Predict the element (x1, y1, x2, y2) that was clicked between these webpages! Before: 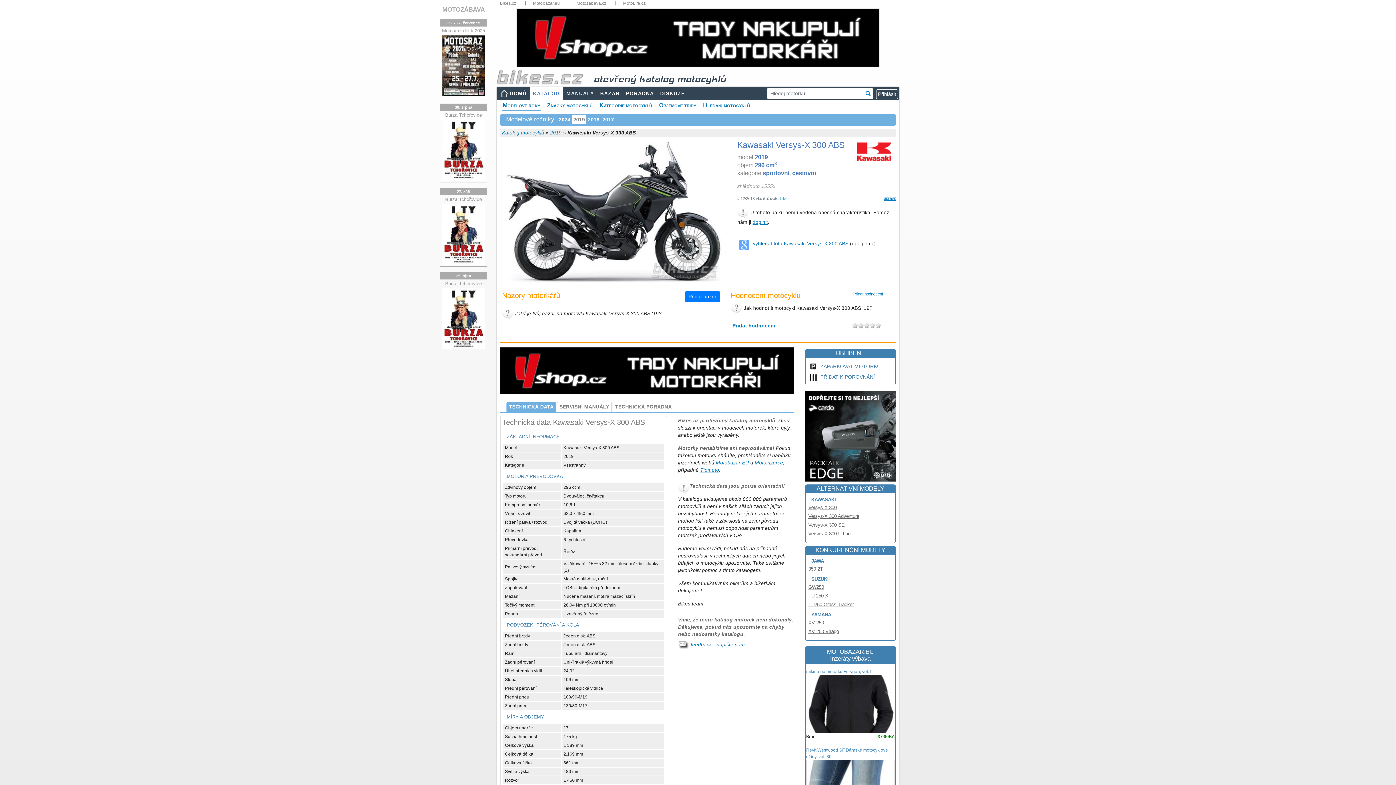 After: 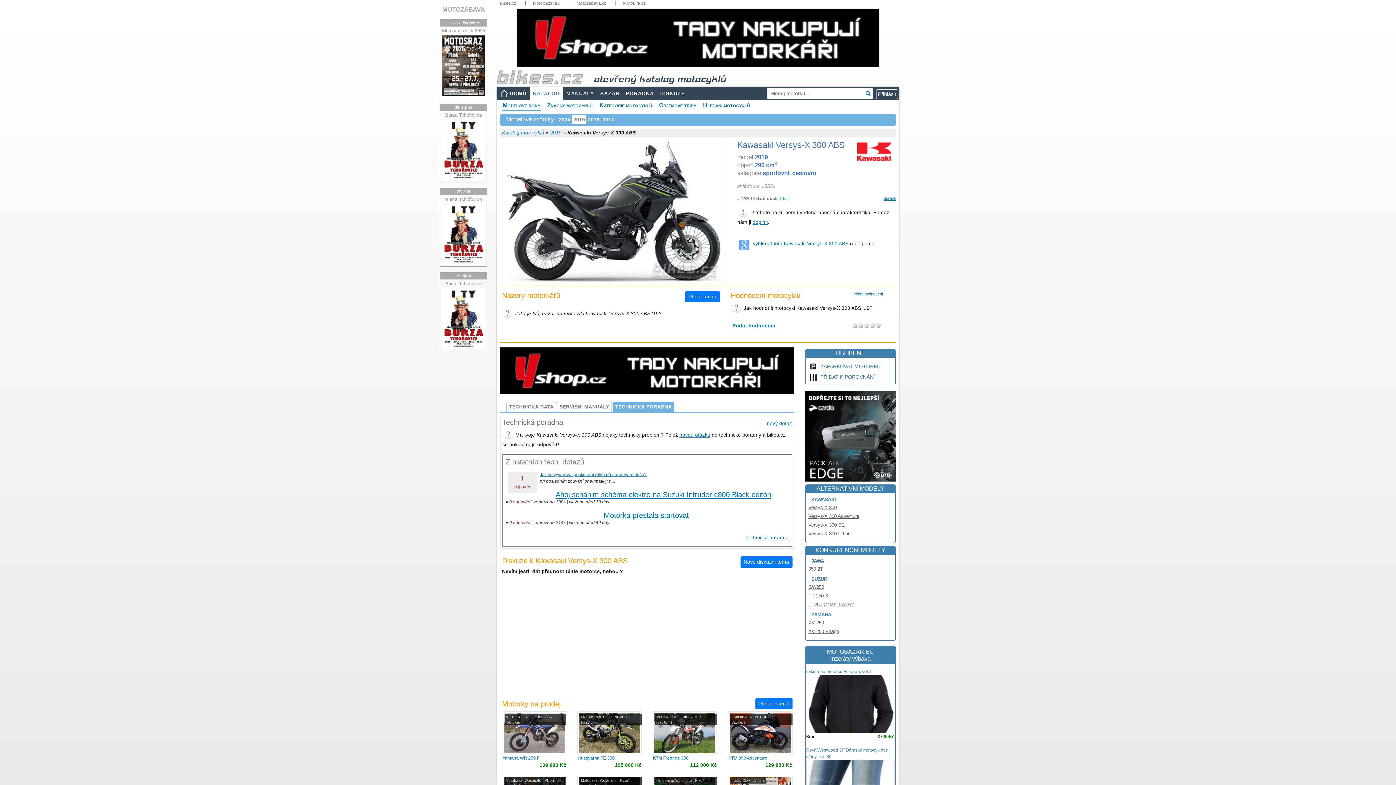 Action: bbox: (612, 401, 674, 412) label: TECHNICKÁ PORADNA